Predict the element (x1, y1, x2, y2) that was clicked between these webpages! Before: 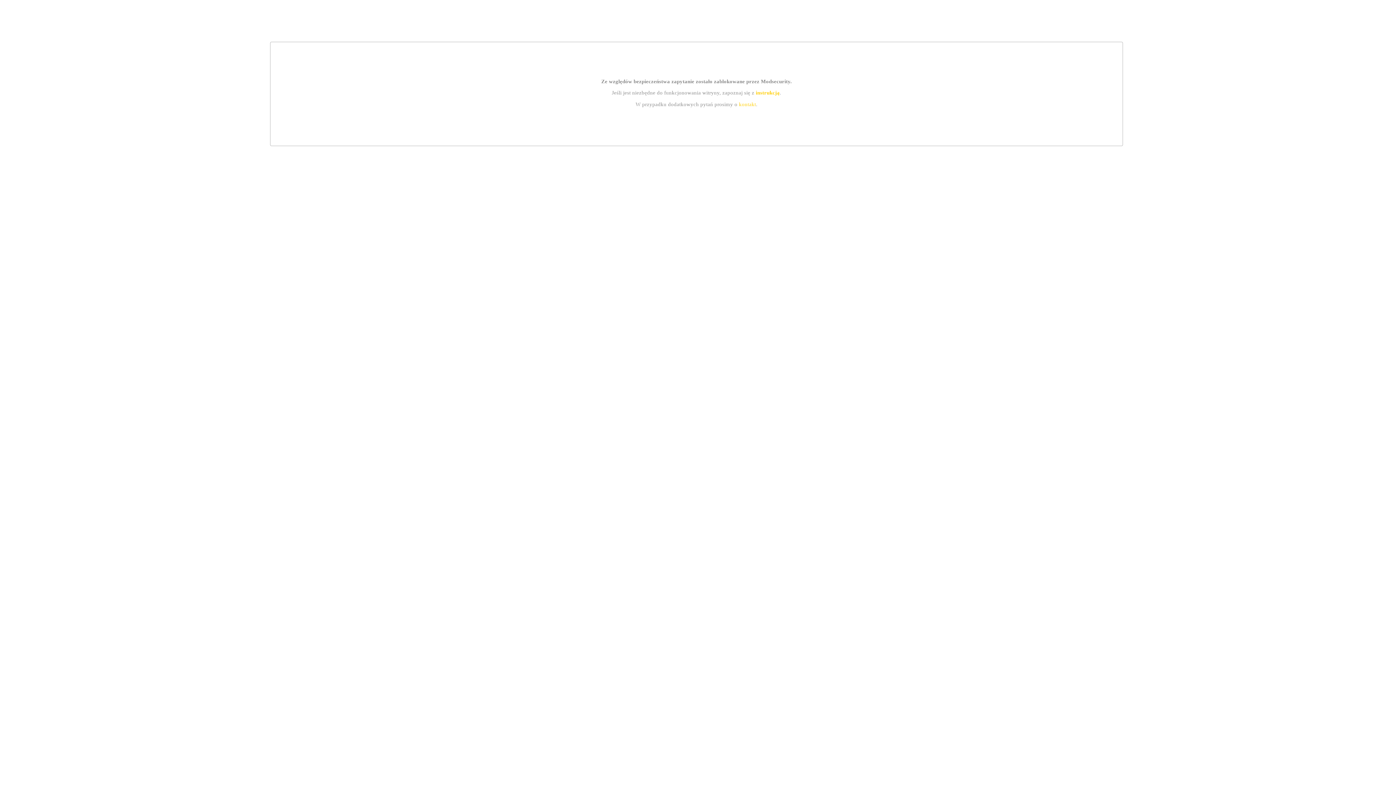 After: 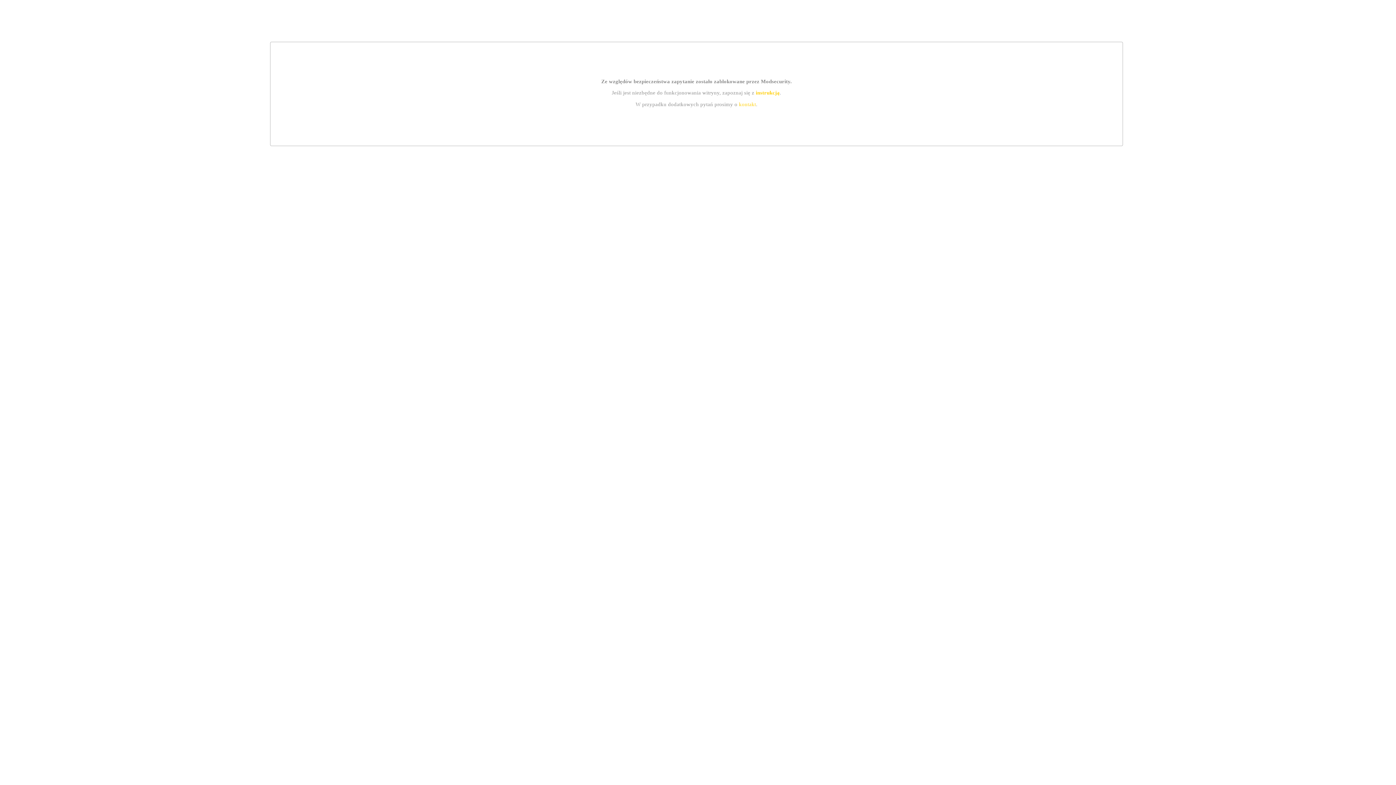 Action: label: instrukcją bbox: (755, 89, 779, 95)